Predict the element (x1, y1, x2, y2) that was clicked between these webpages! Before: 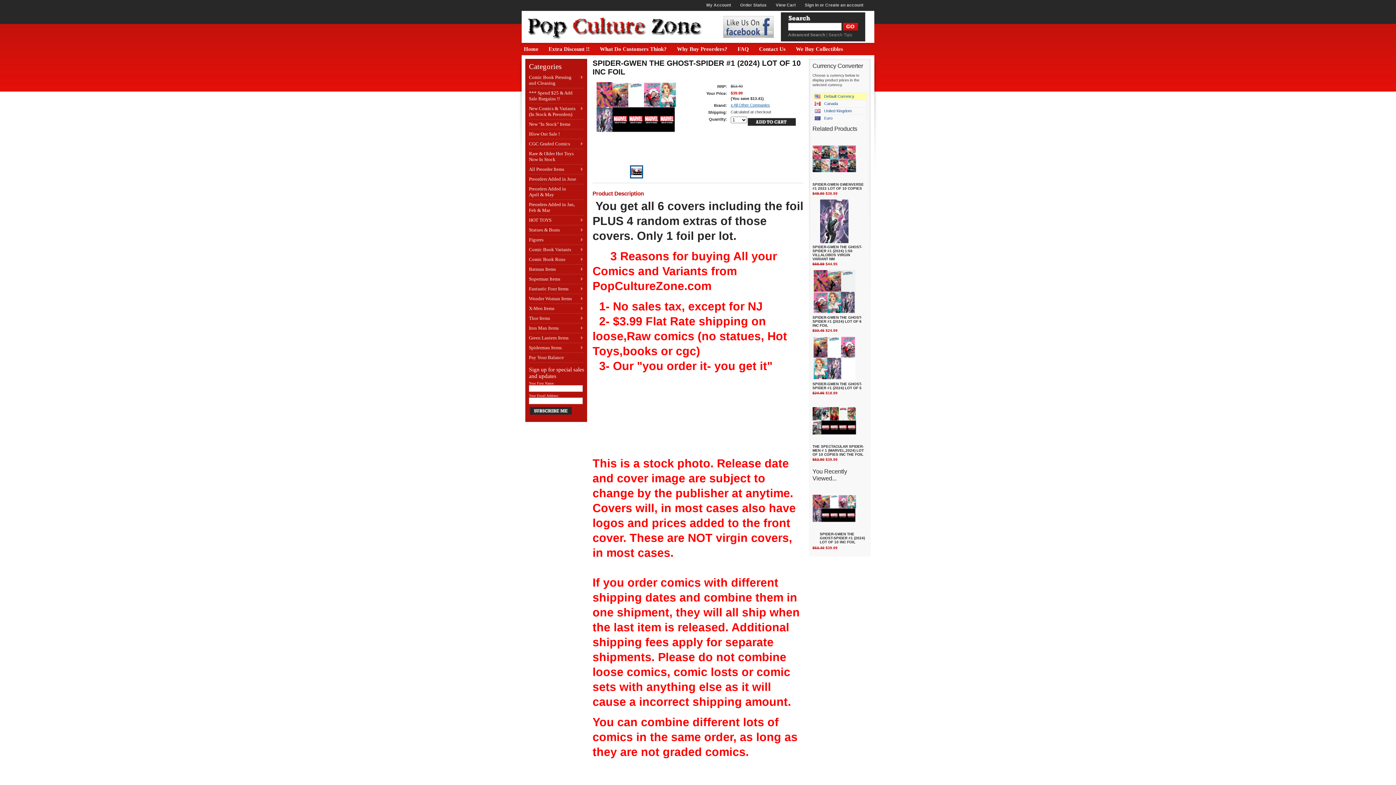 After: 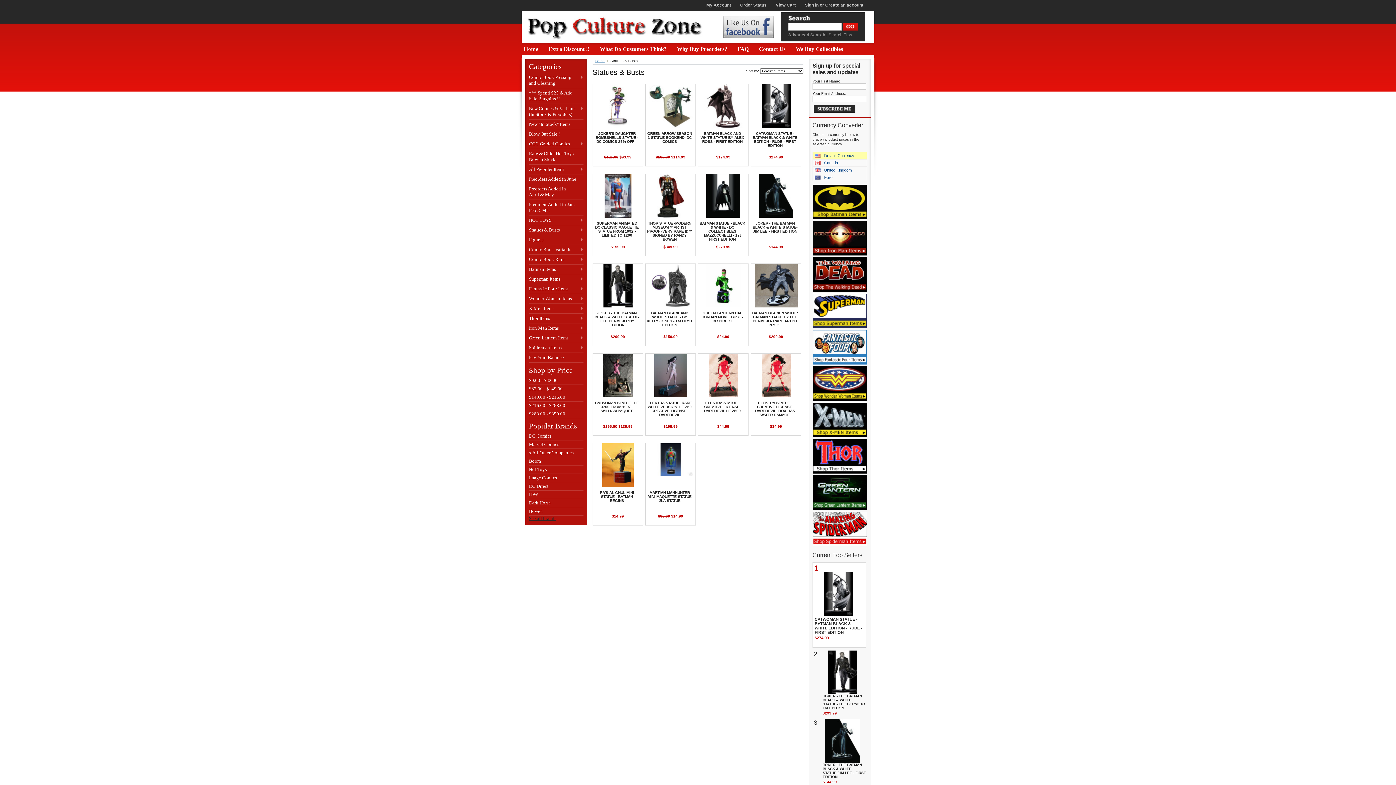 Action: label: Statues & Busts
» bbox: (529, 225, 583, 234)